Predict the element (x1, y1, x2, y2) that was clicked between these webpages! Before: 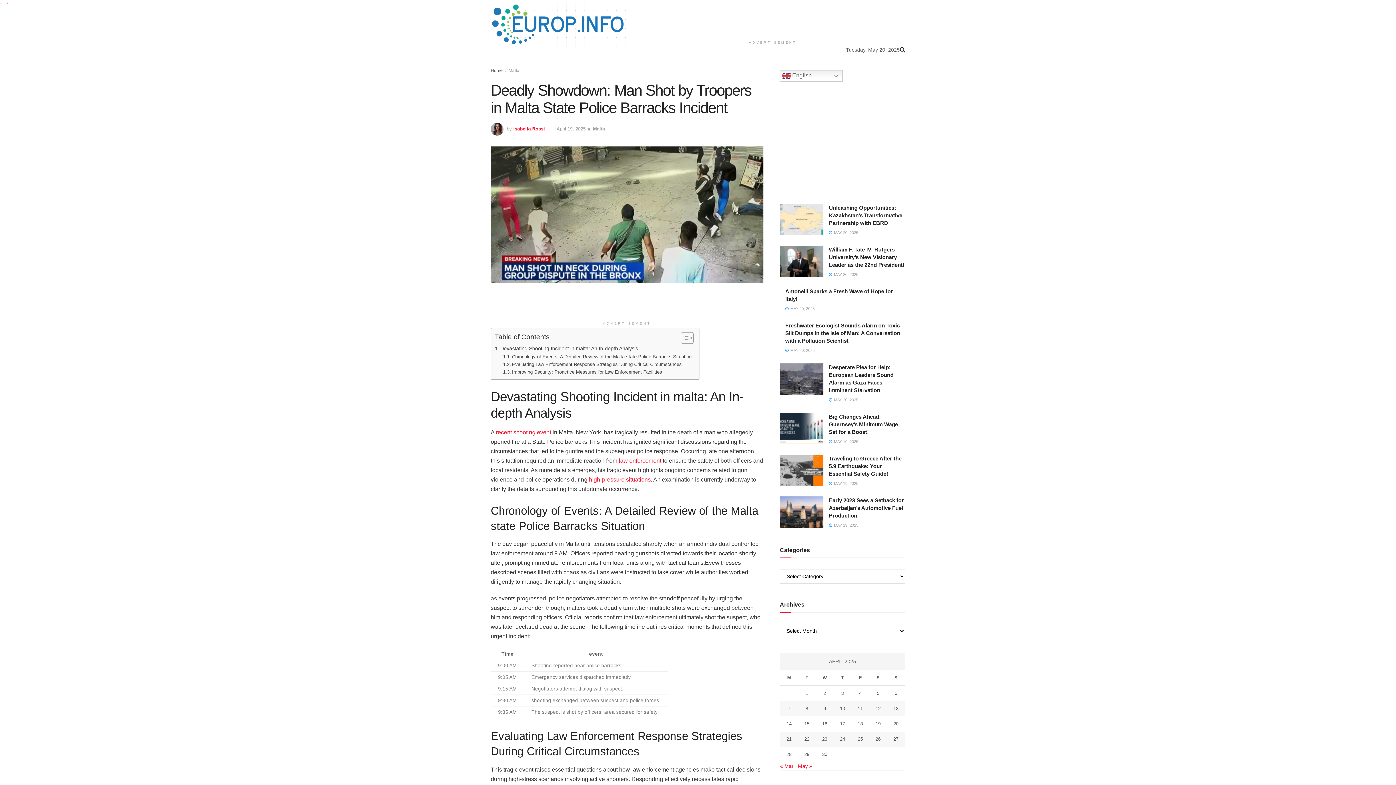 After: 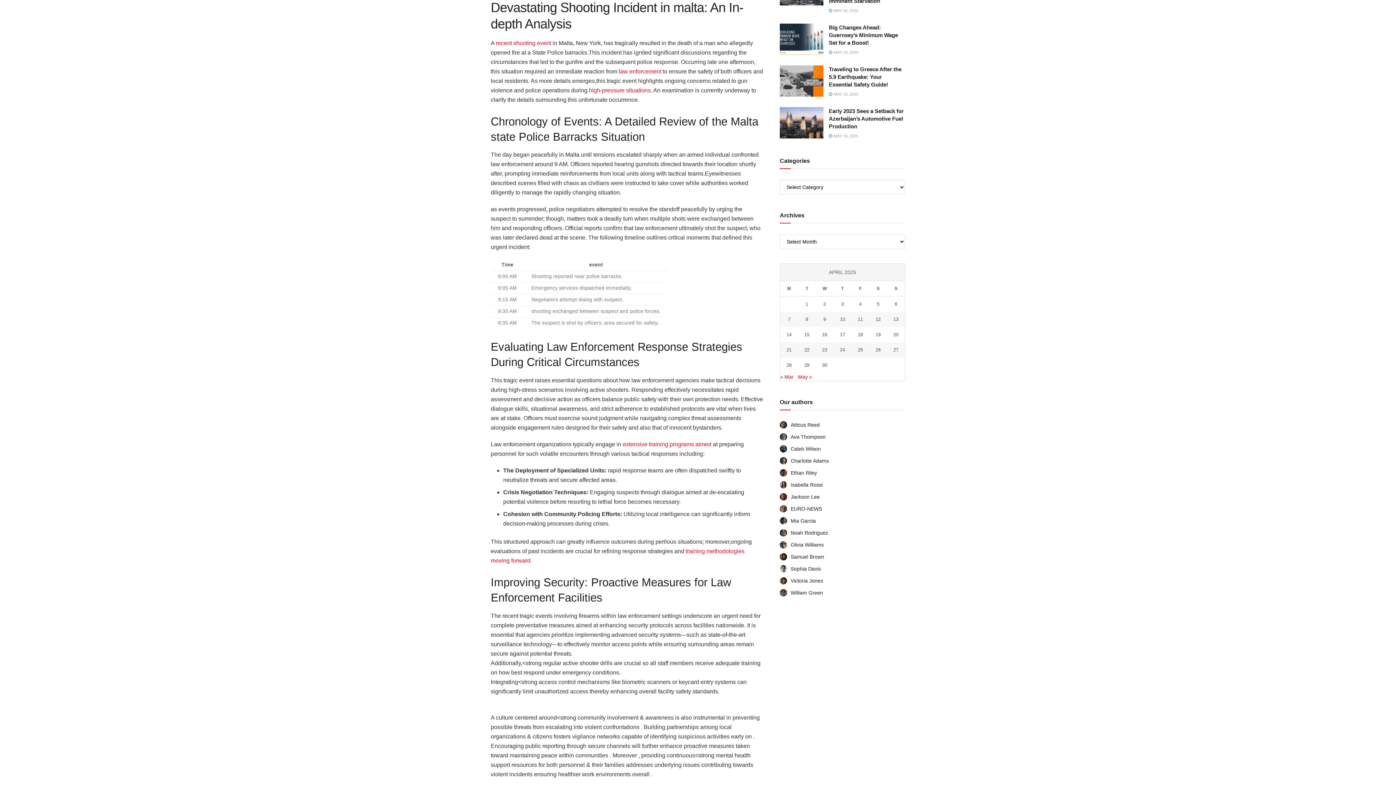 Action: bbox: (494, 344, 638, 353) label: Devastating Shooting Incident in malta: An In-depth Analysis